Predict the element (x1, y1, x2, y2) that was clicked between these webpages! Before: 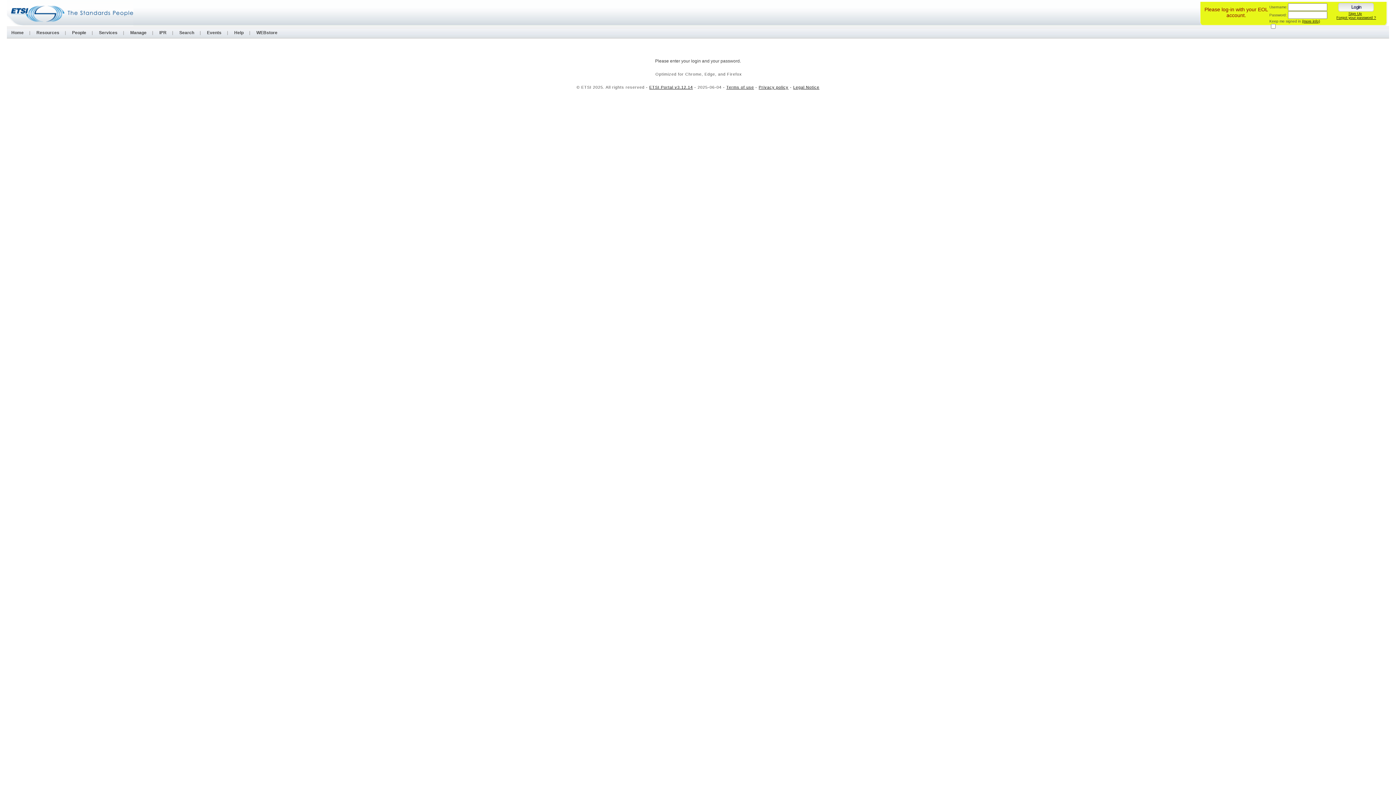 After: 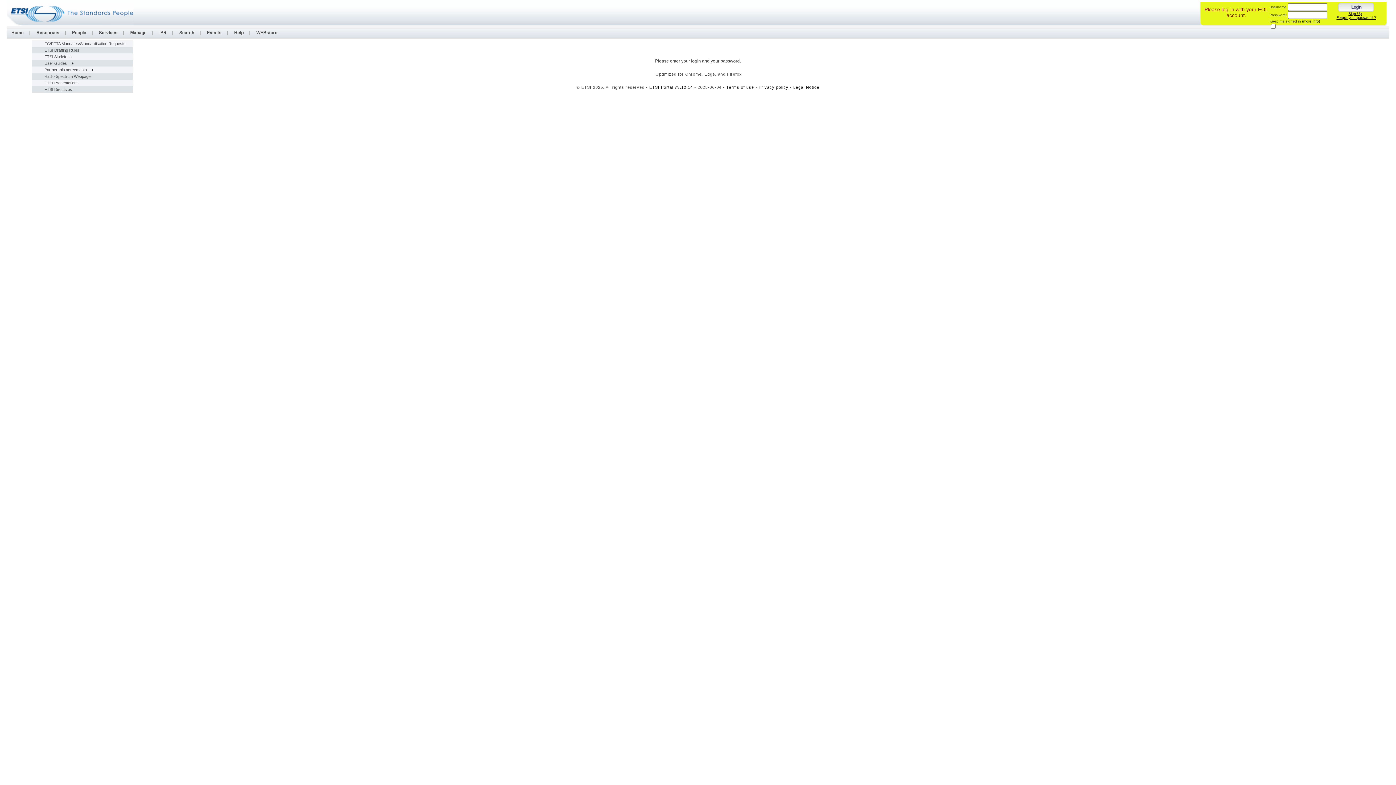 Action: label: Resources bbox: (32, 30, 63, 35)